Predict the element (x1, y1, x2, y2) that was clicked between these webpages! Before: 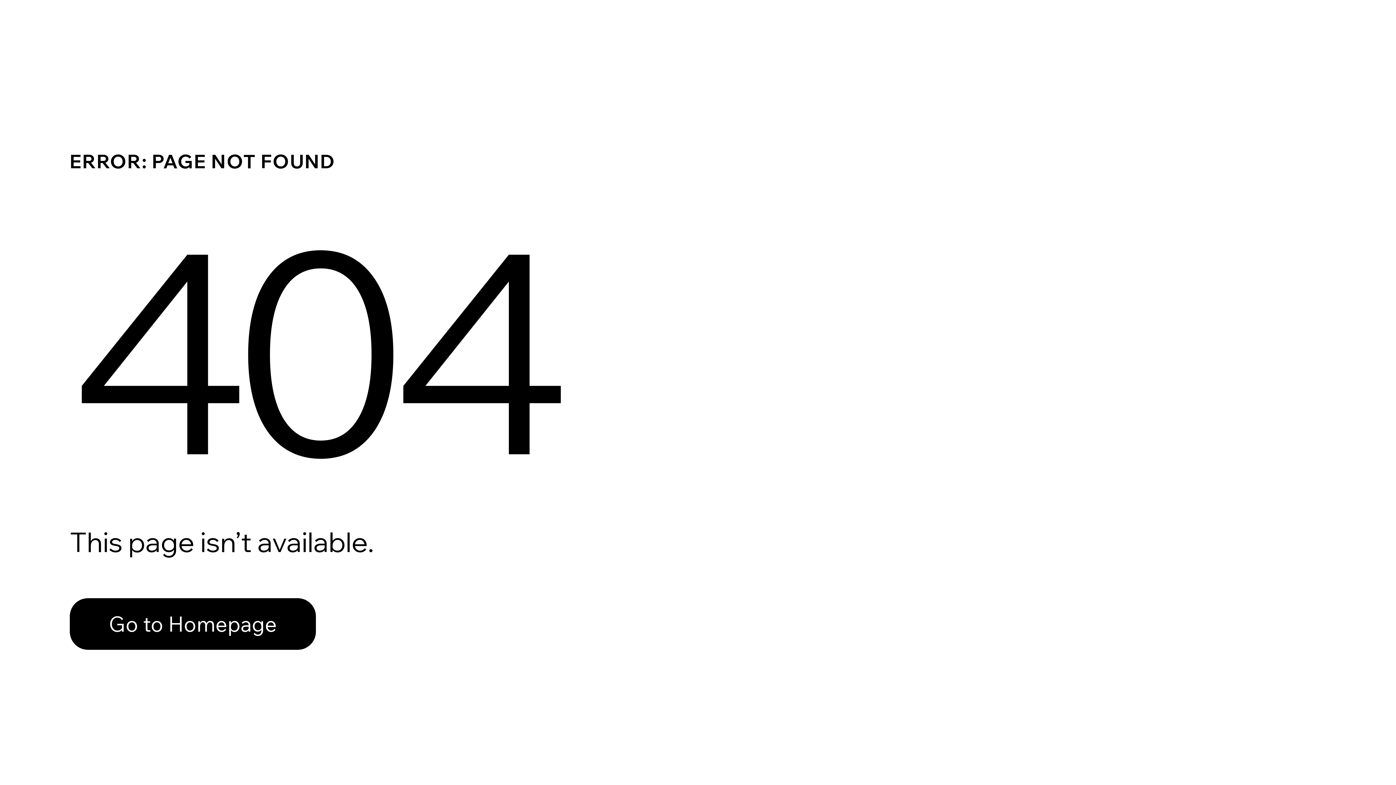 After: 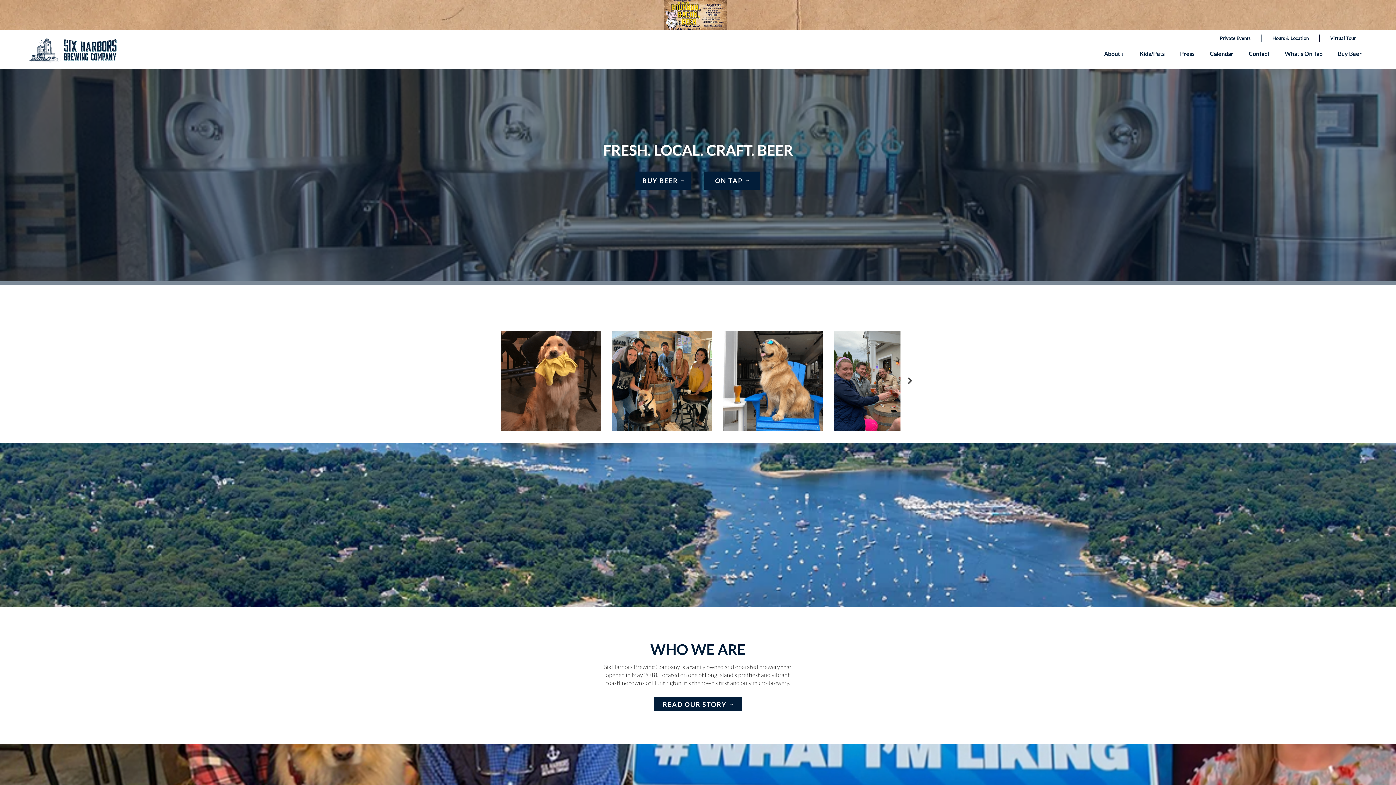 Action: label: Go to Homepage bbox: (69, 598, 316, 650)